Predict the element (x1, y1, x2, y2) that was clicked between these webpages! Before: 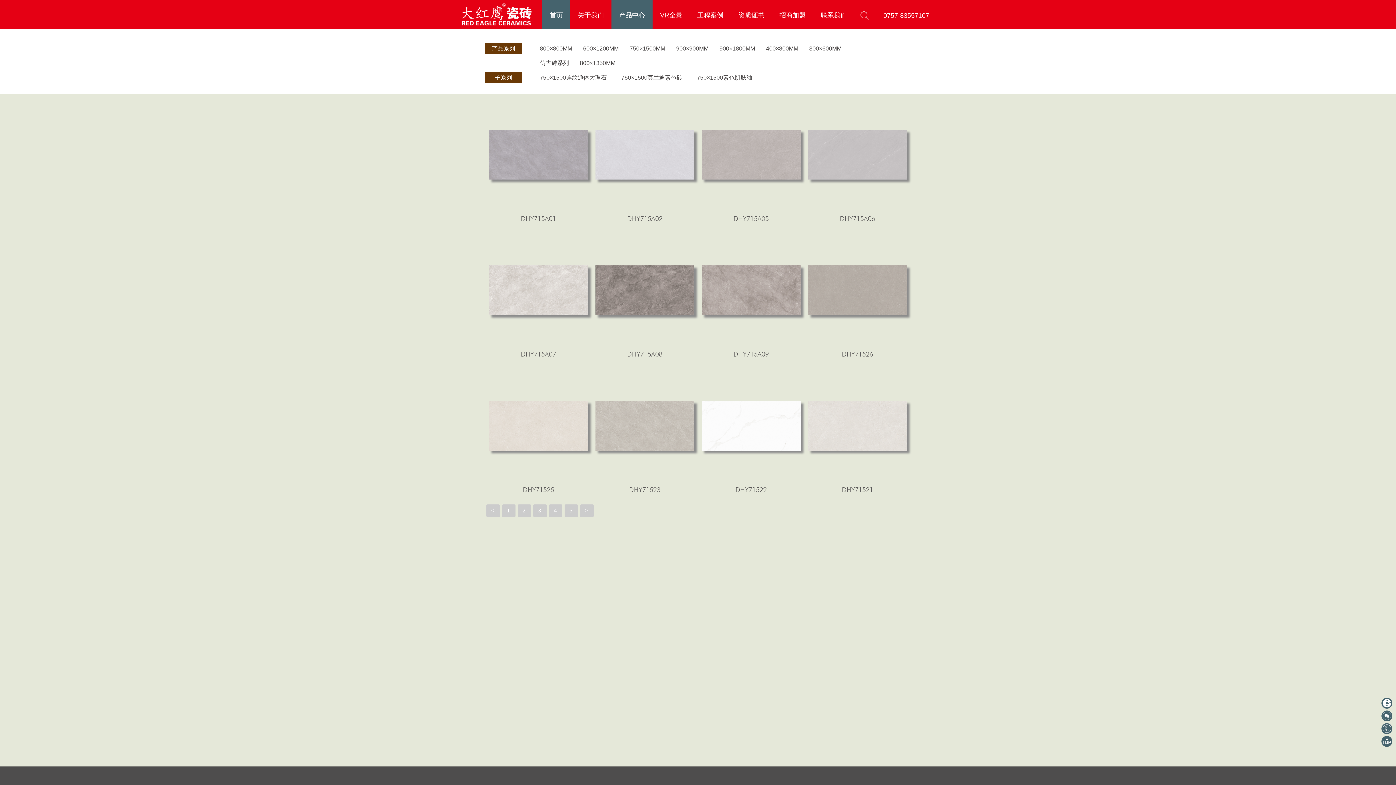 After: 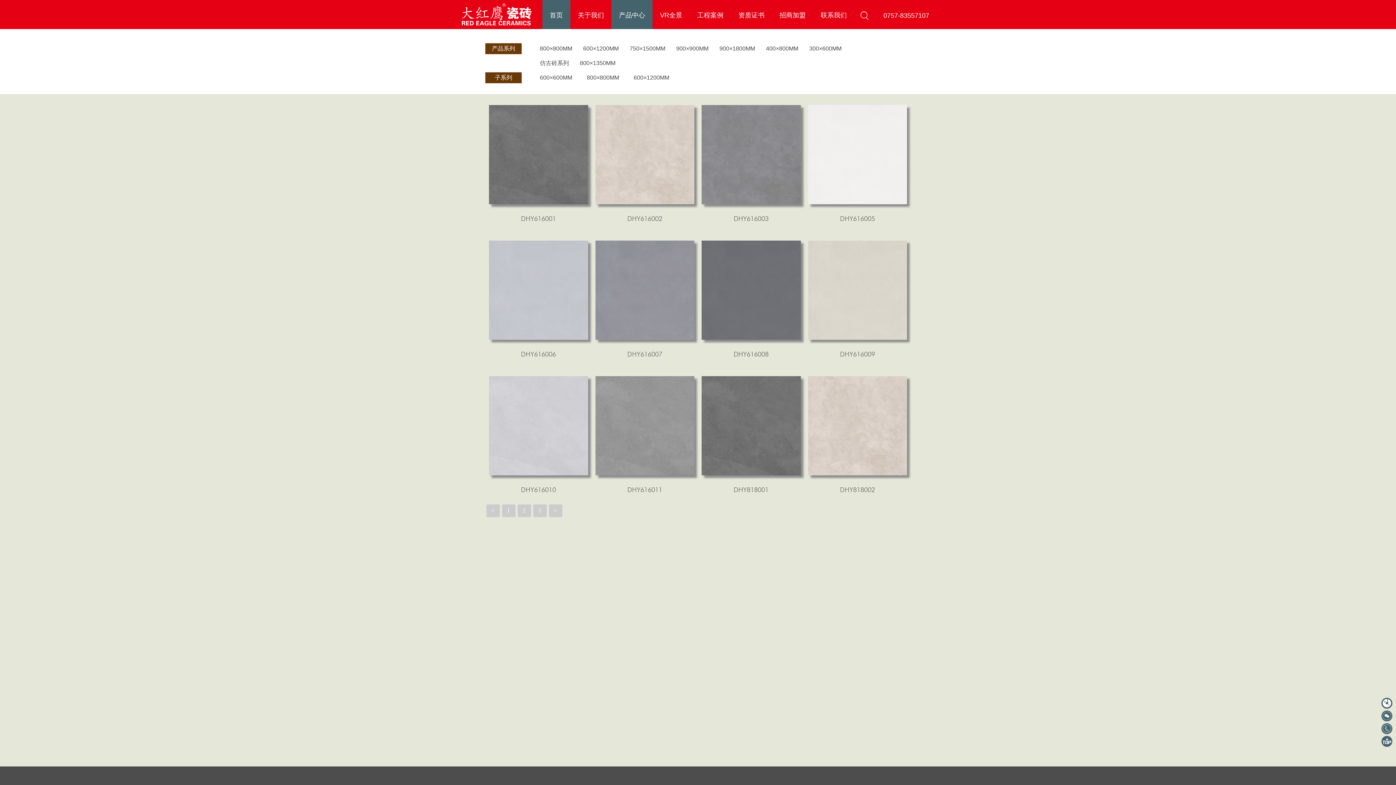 Action: label: 仿古砖系列 bbox: (540, 57, 569, 68)